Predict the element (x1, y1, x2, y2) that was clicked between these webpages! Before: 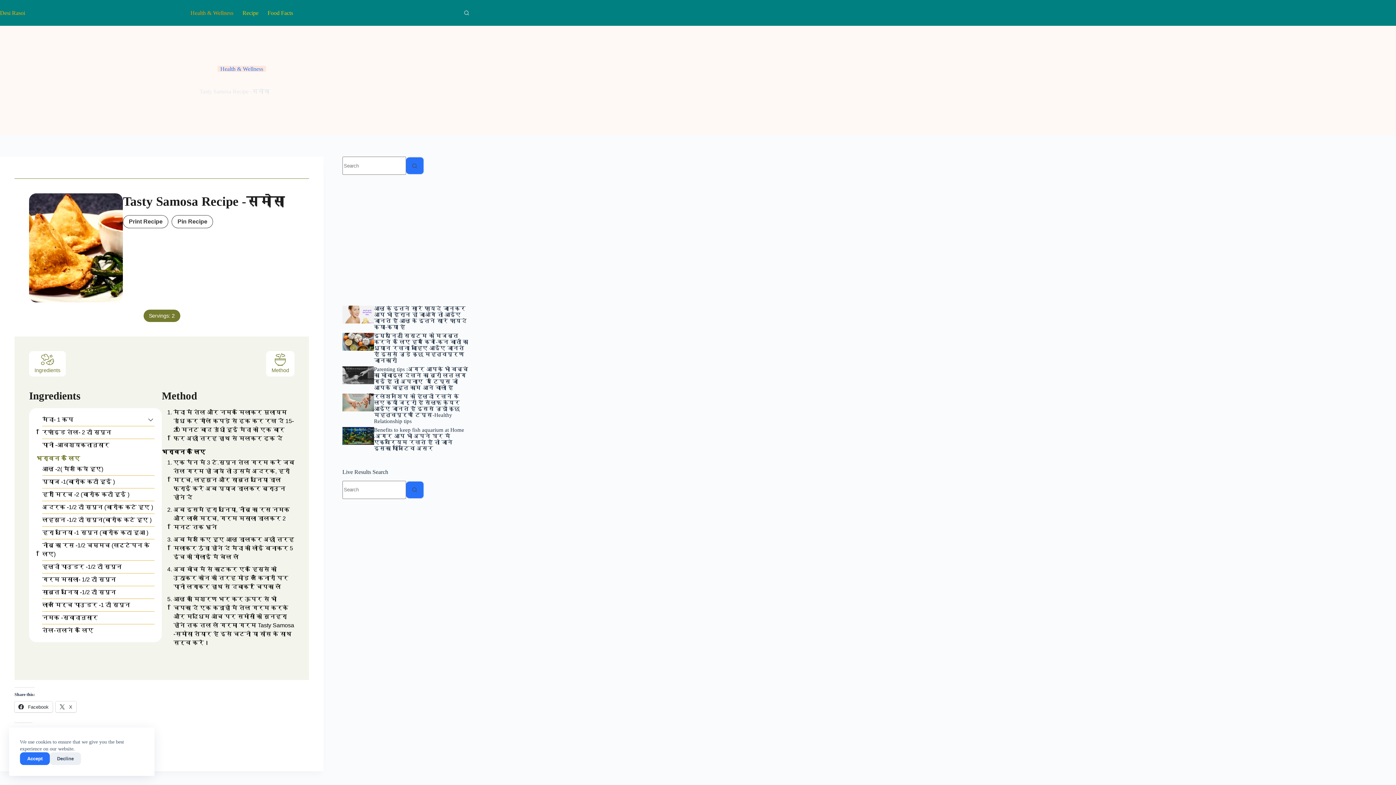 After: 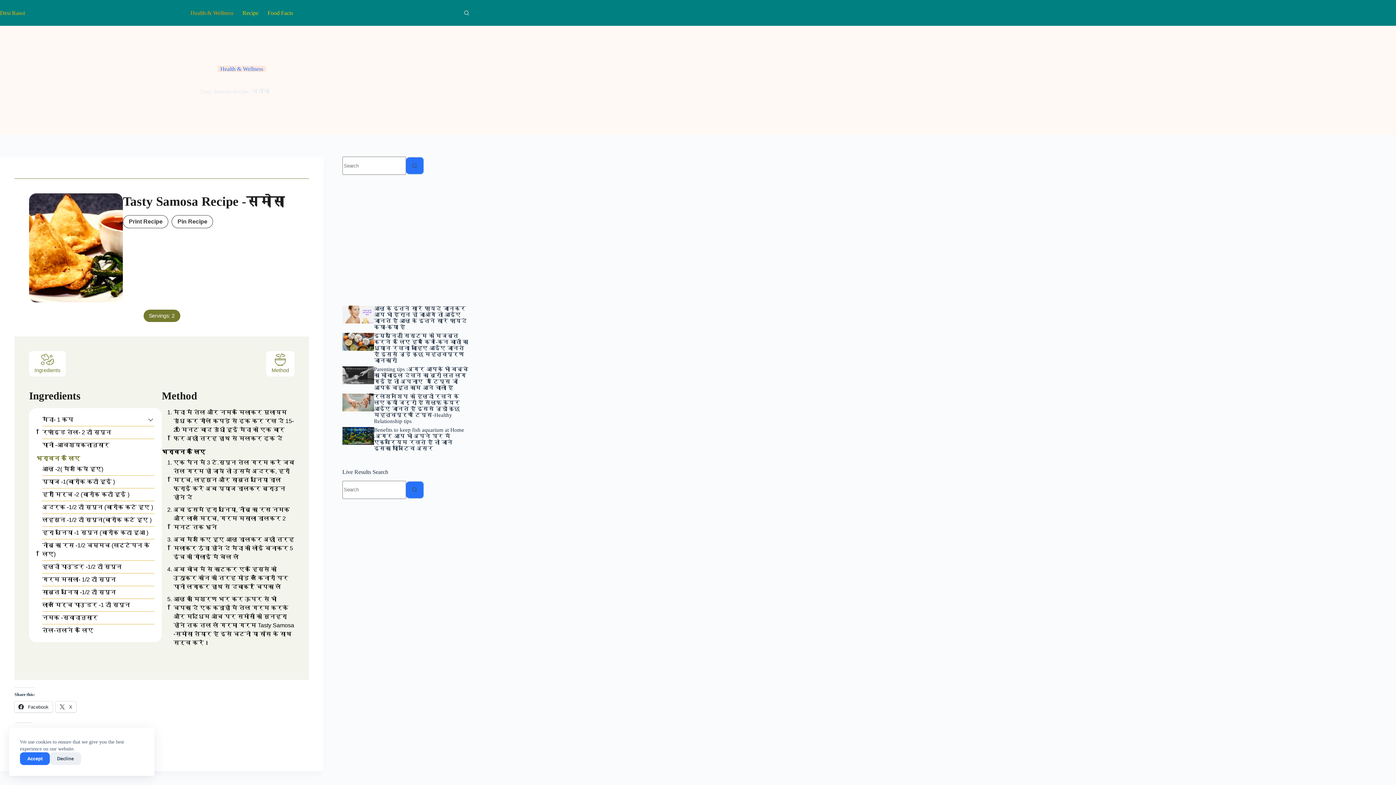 Action: label: Pin Recipe bbox: (171, 215, 213, 228)